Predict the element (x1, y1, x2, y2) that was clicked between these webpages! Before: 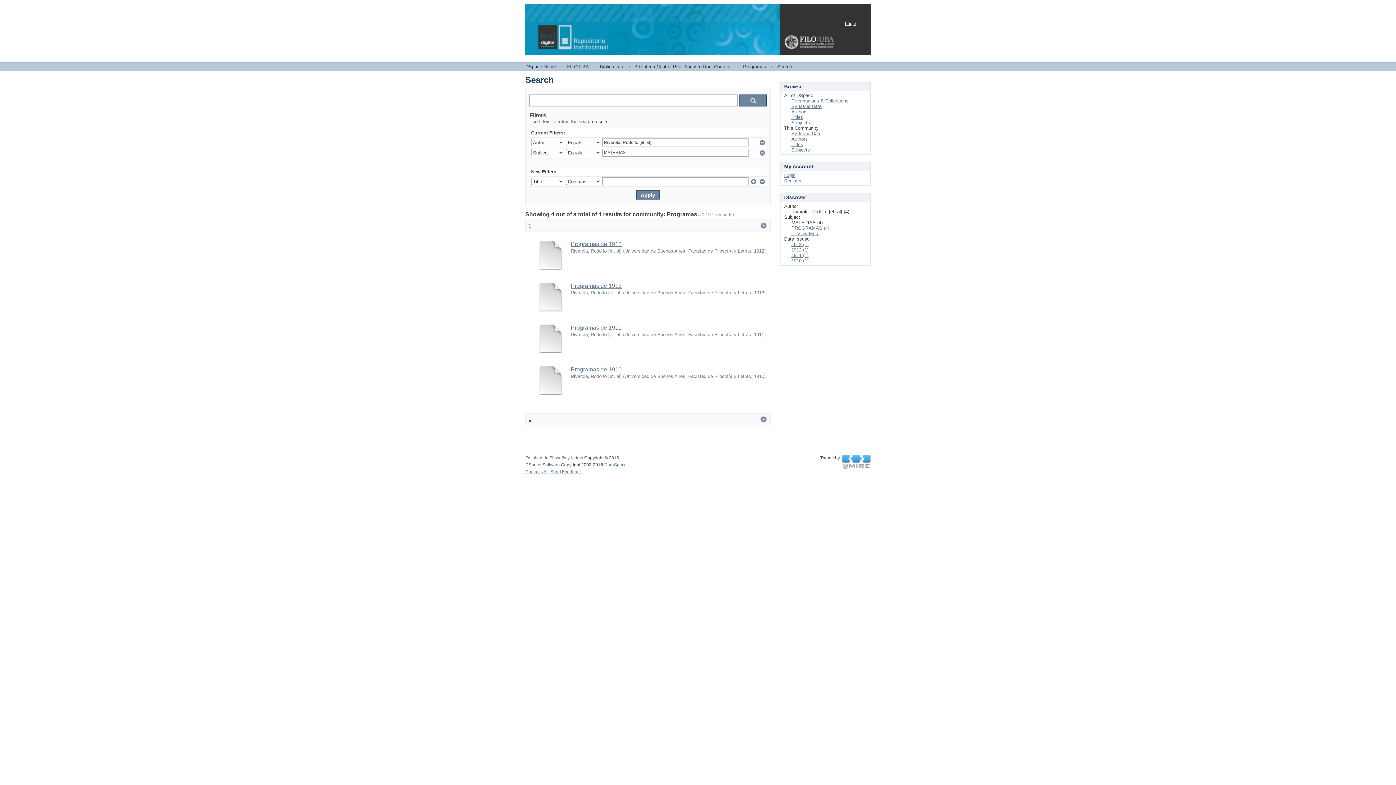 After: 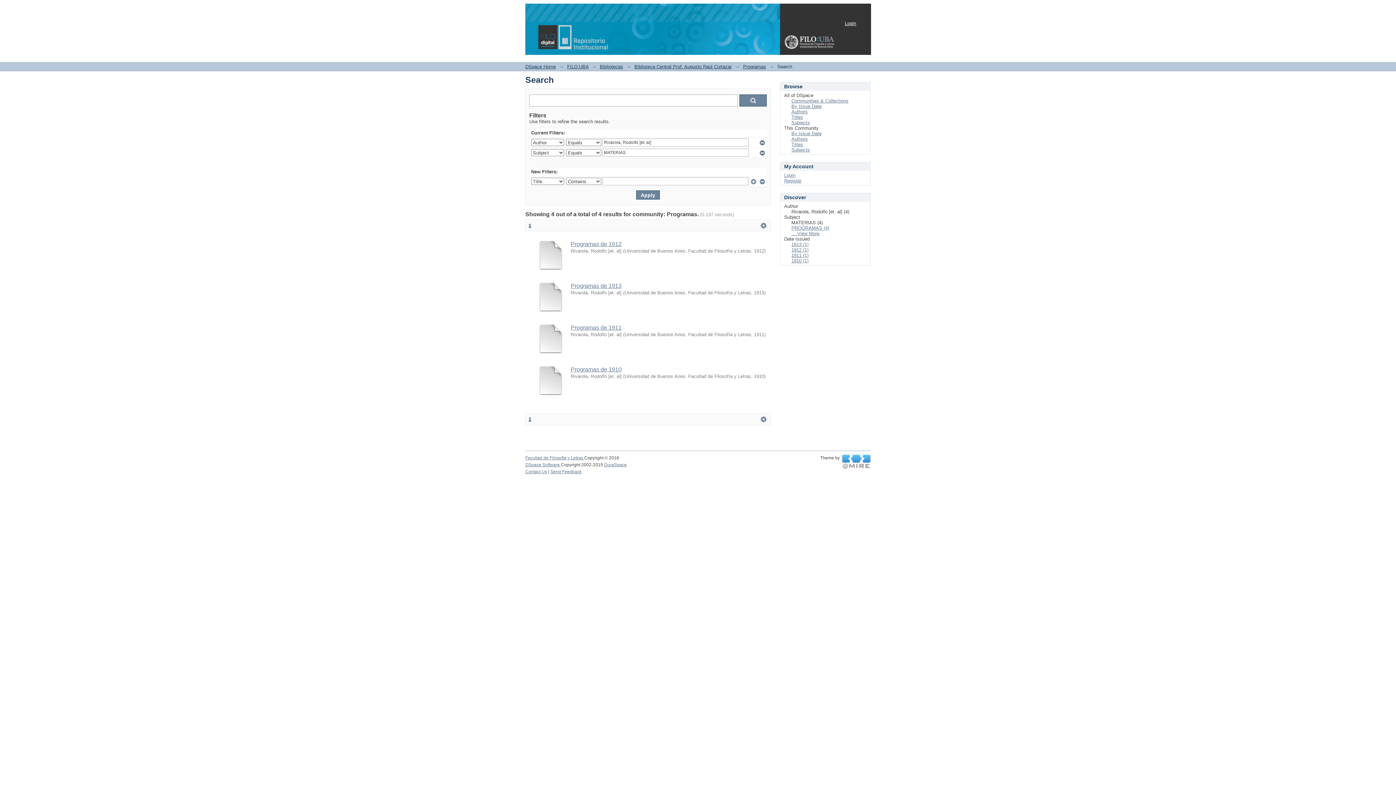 Action: bbox: (842, 459, 870, 464) label:  